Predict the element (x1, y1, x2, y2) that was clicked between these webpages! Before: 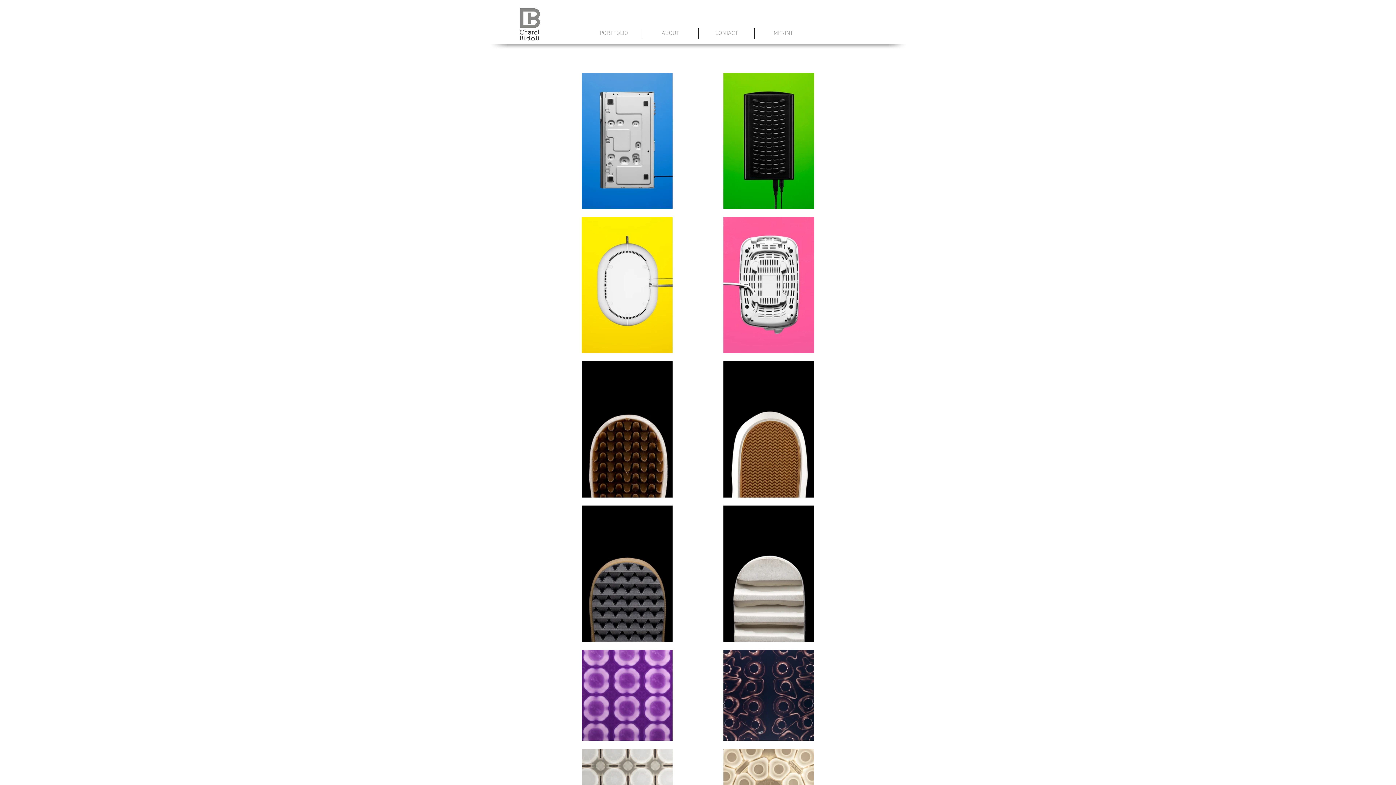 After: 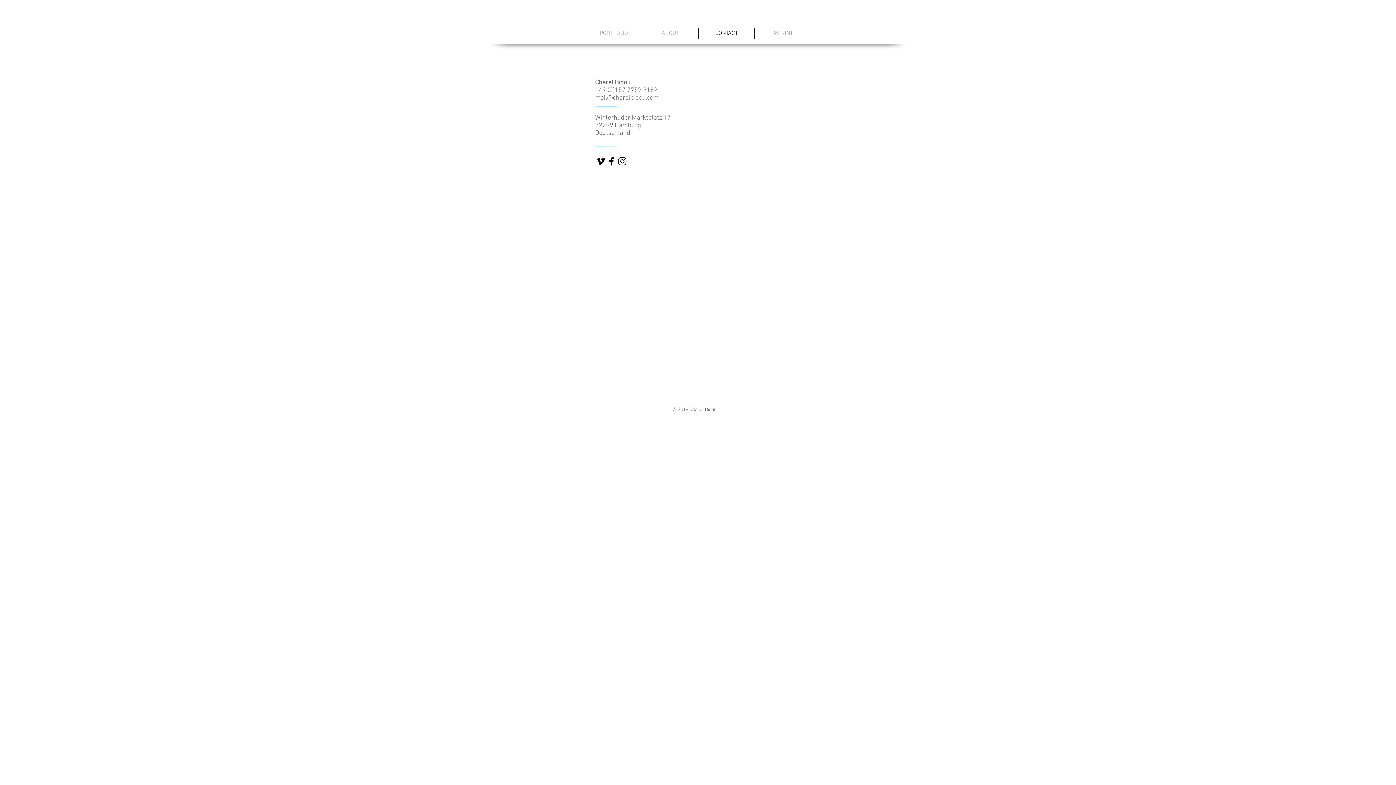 Action: label: CONTACT bbox: (698, 28, 754, 38)